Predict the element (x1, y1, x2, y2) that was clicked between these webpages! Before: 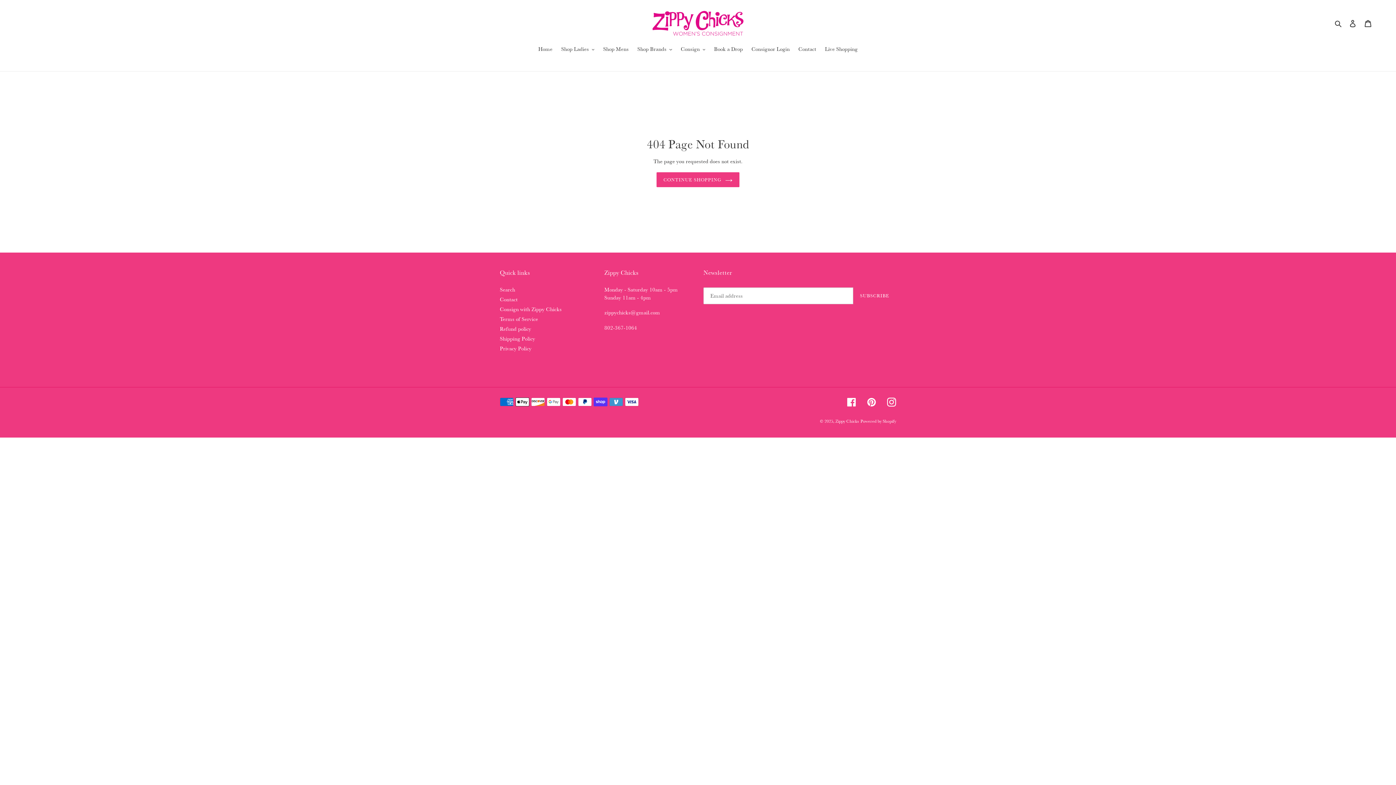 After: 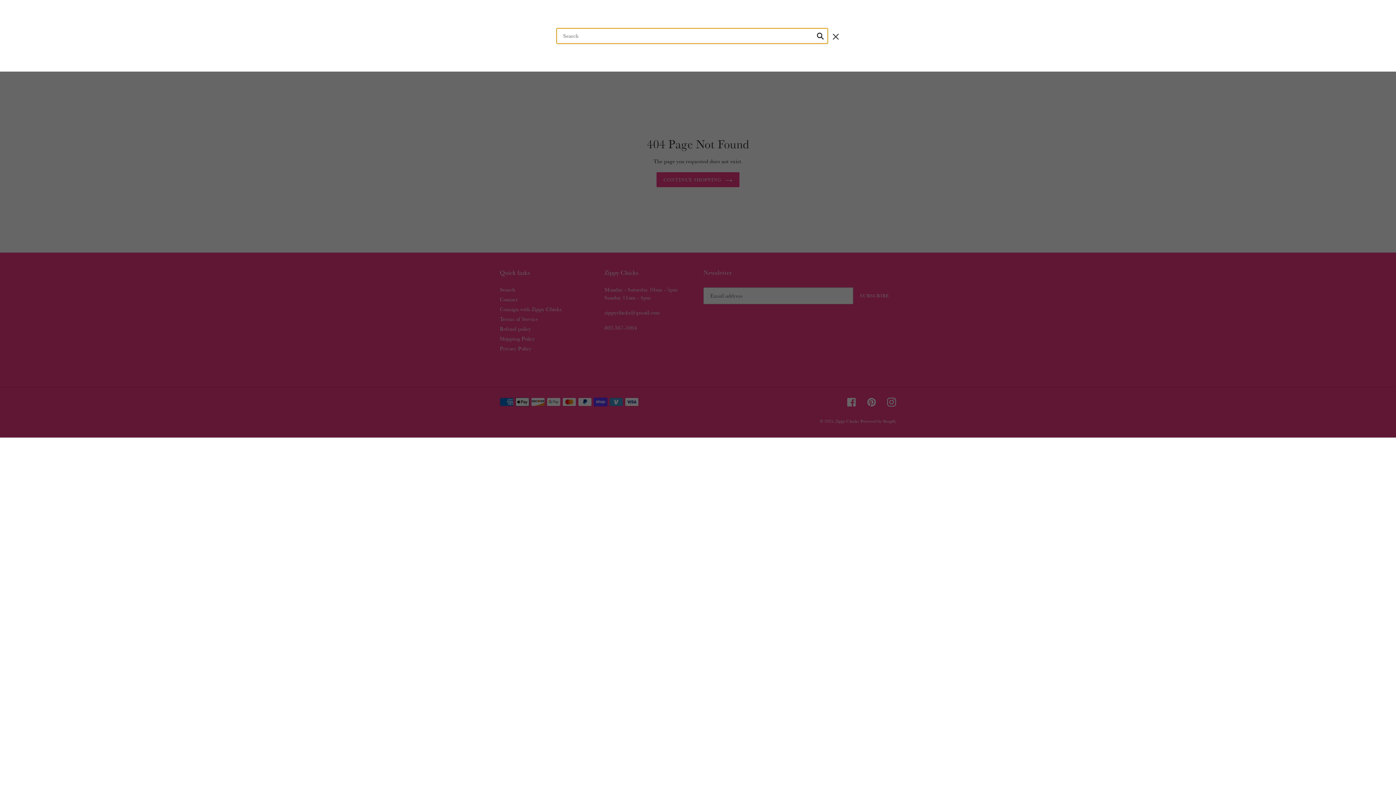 Action: label: Search bbox: (1332, 18, 1345, 27)